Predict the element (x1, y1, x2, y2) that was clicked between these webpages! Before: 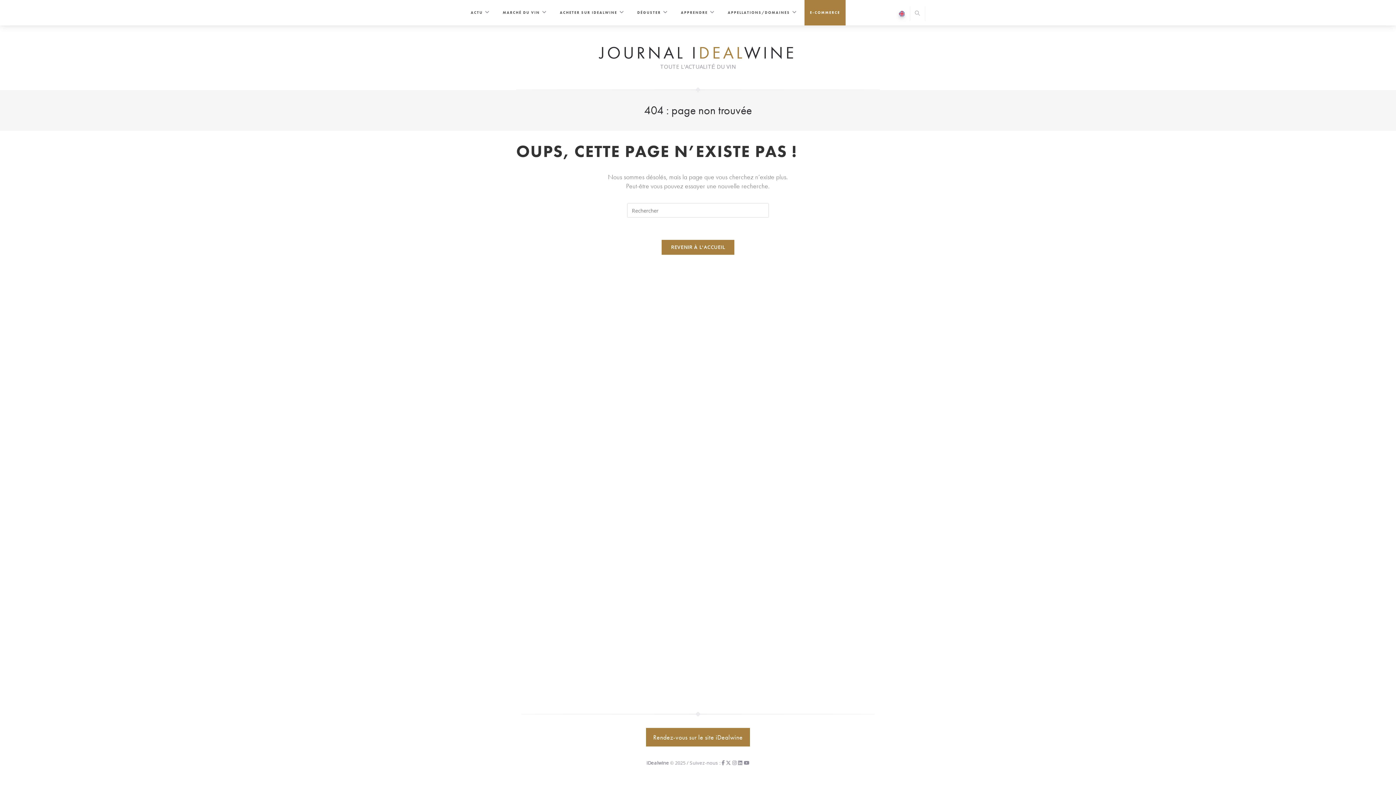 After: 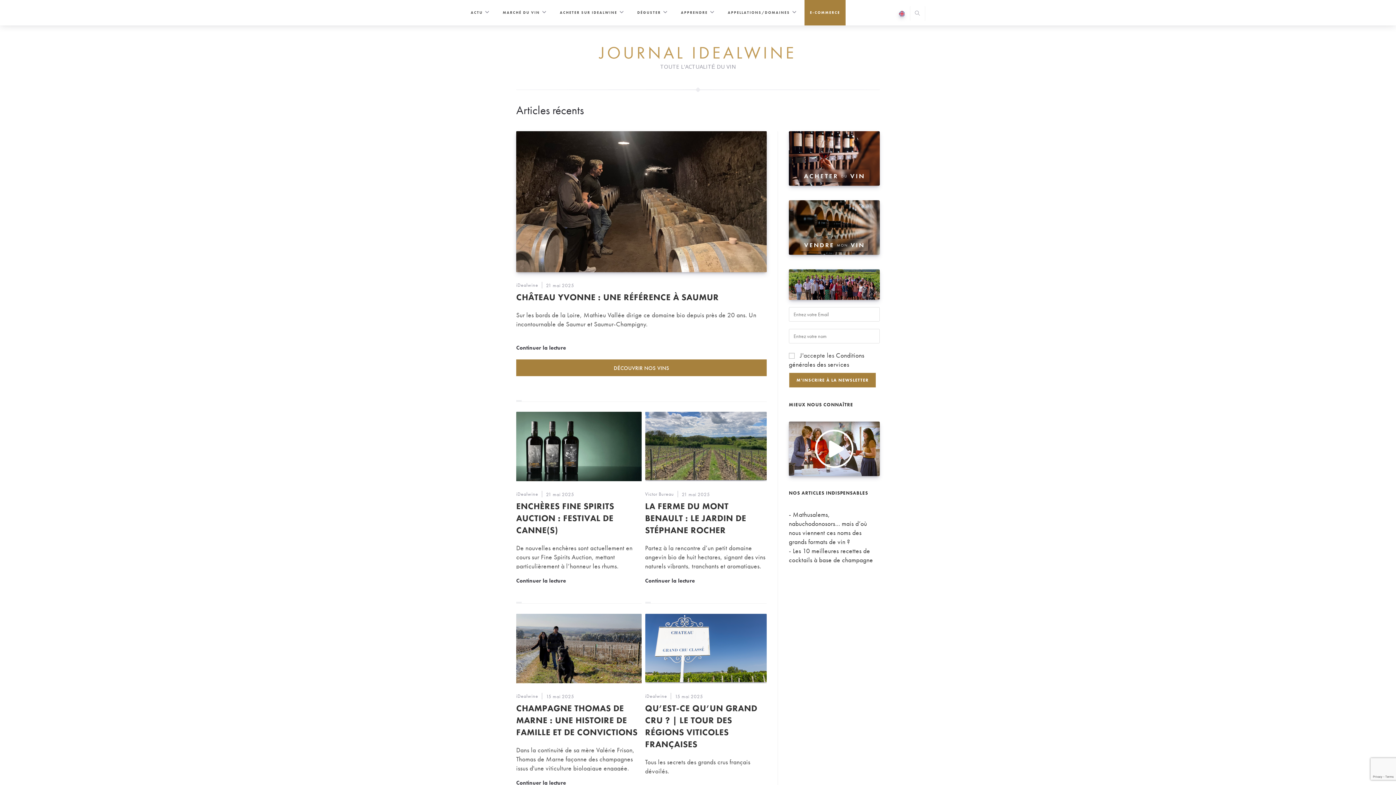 Action: label: REVENIR À L’ACCUEIL bbox: (661, 239, 735, 255)